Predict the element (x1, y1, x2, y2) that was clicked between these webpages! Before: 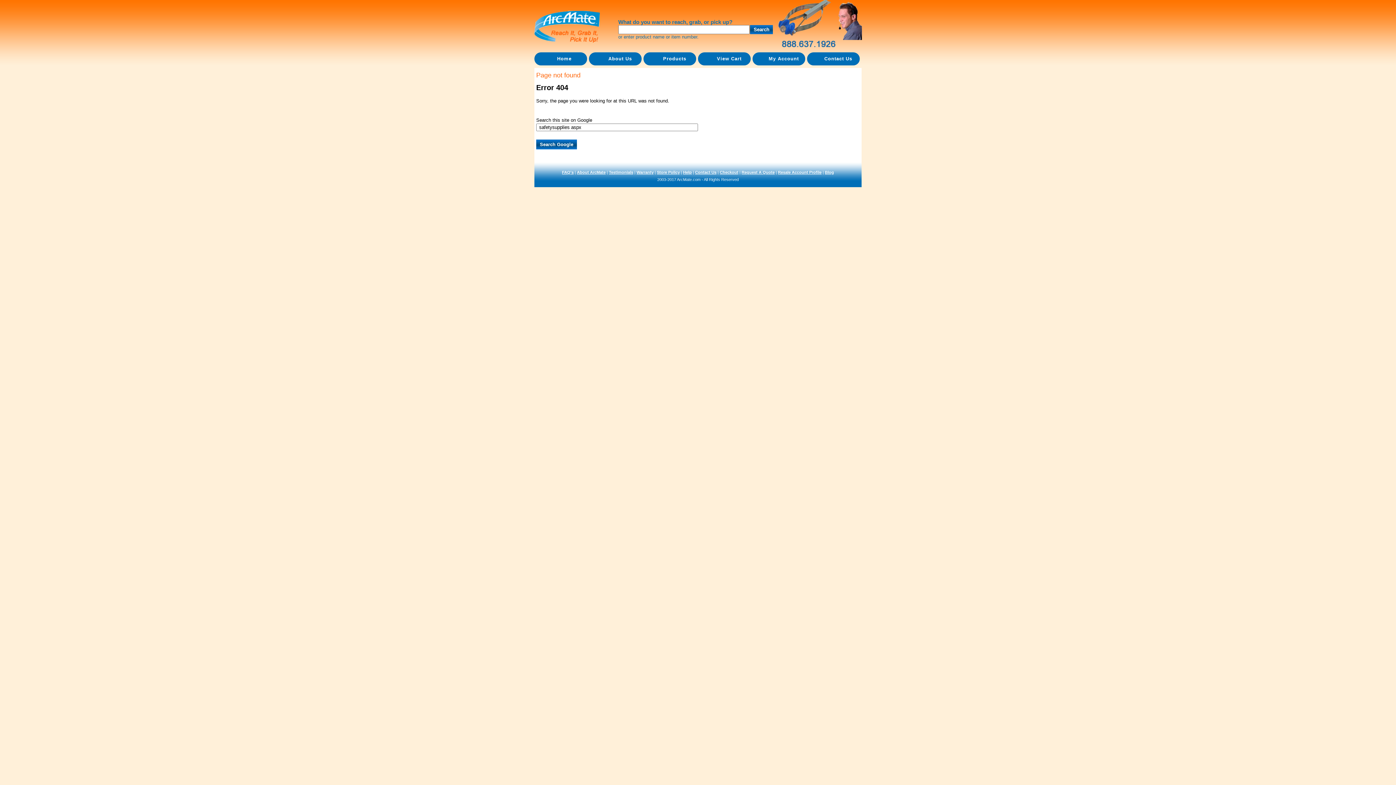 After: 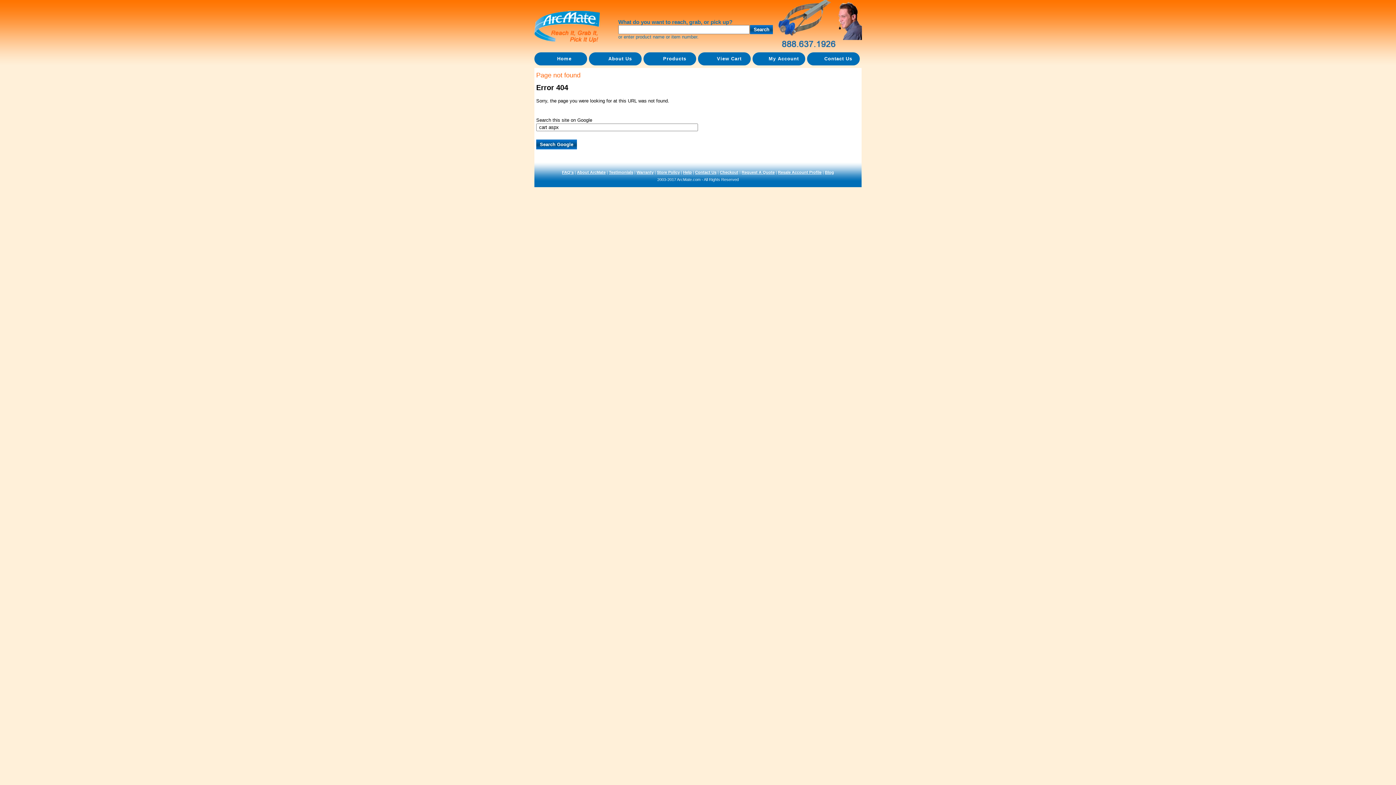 Action: label: View Cart bbox: (698, 52, 750, 65)